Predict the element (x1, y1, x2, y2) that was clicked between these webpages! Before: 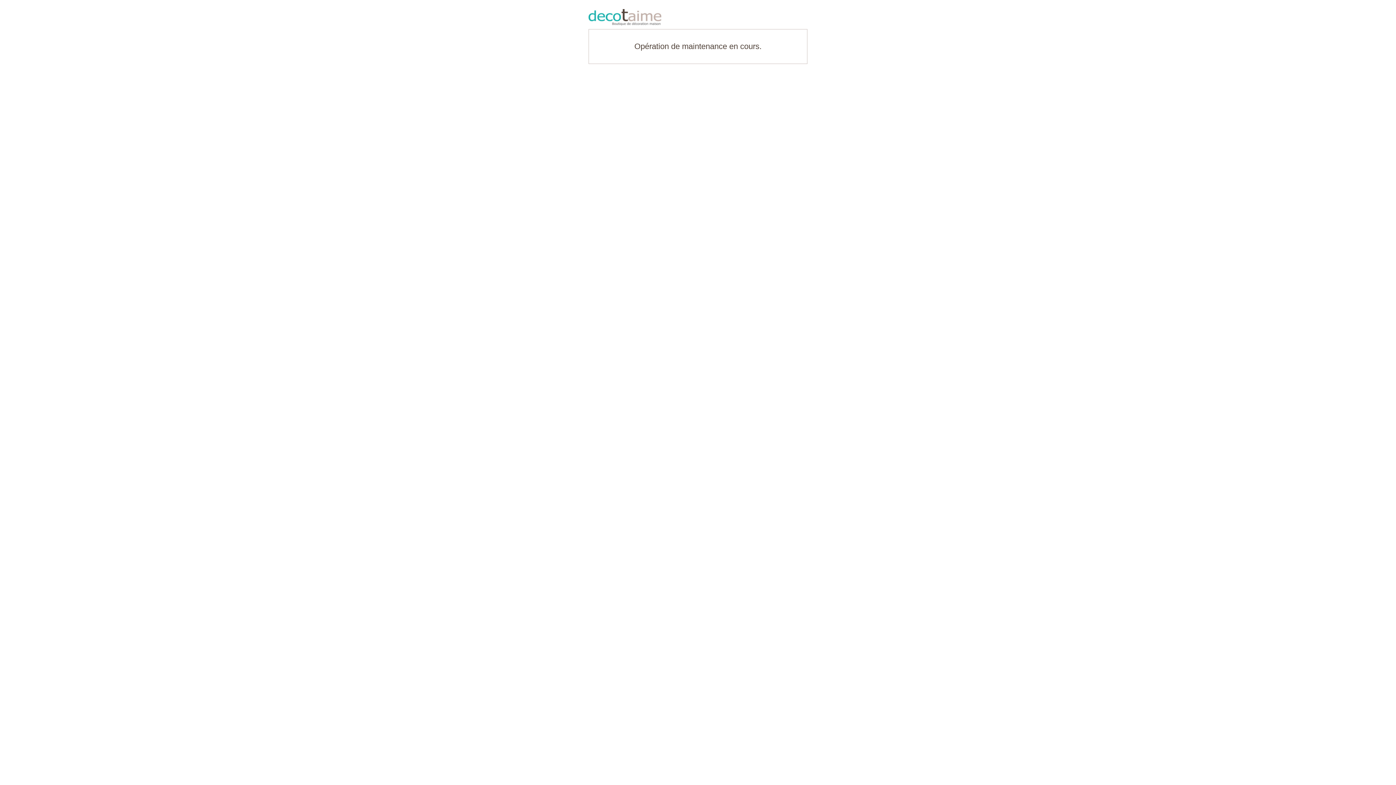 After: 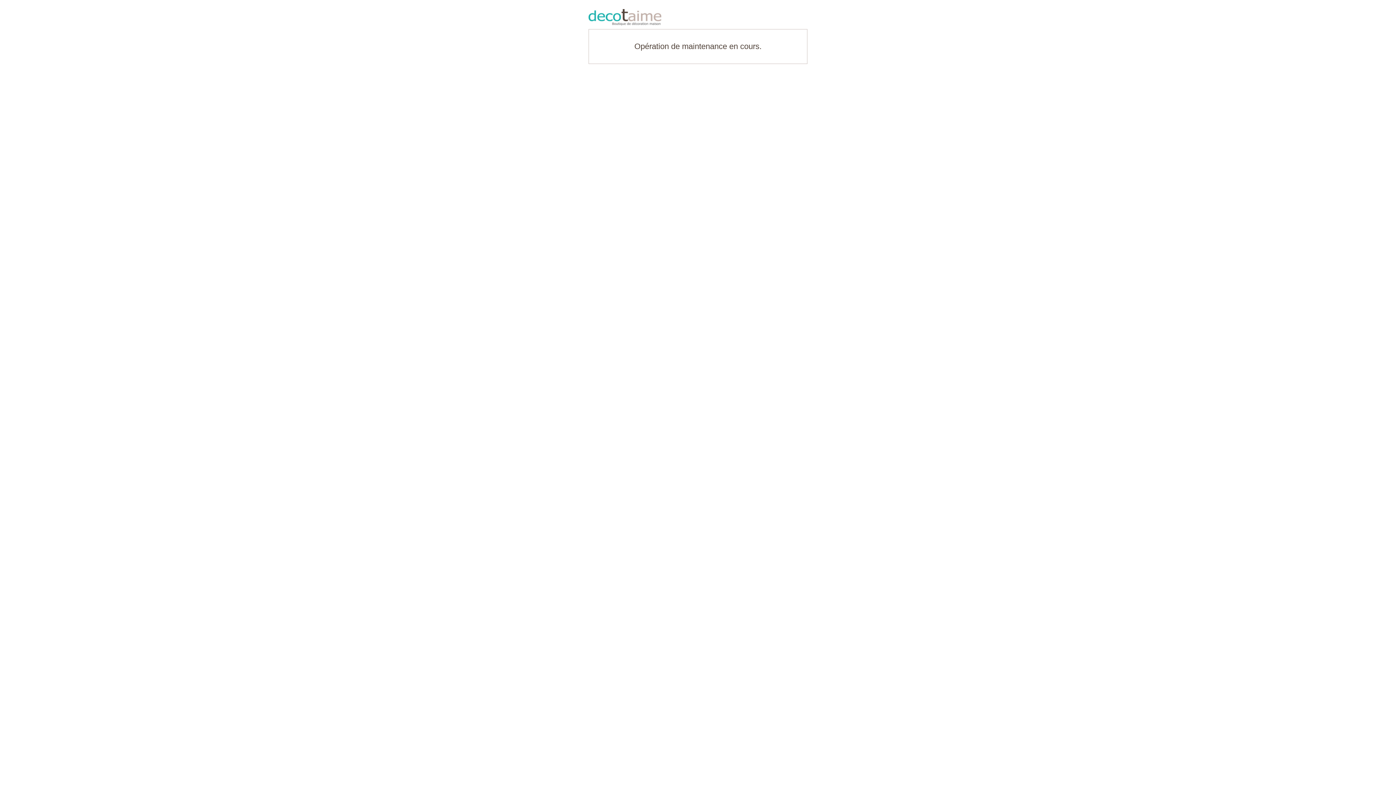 Action: bbox: (588, 9, 807, 25)